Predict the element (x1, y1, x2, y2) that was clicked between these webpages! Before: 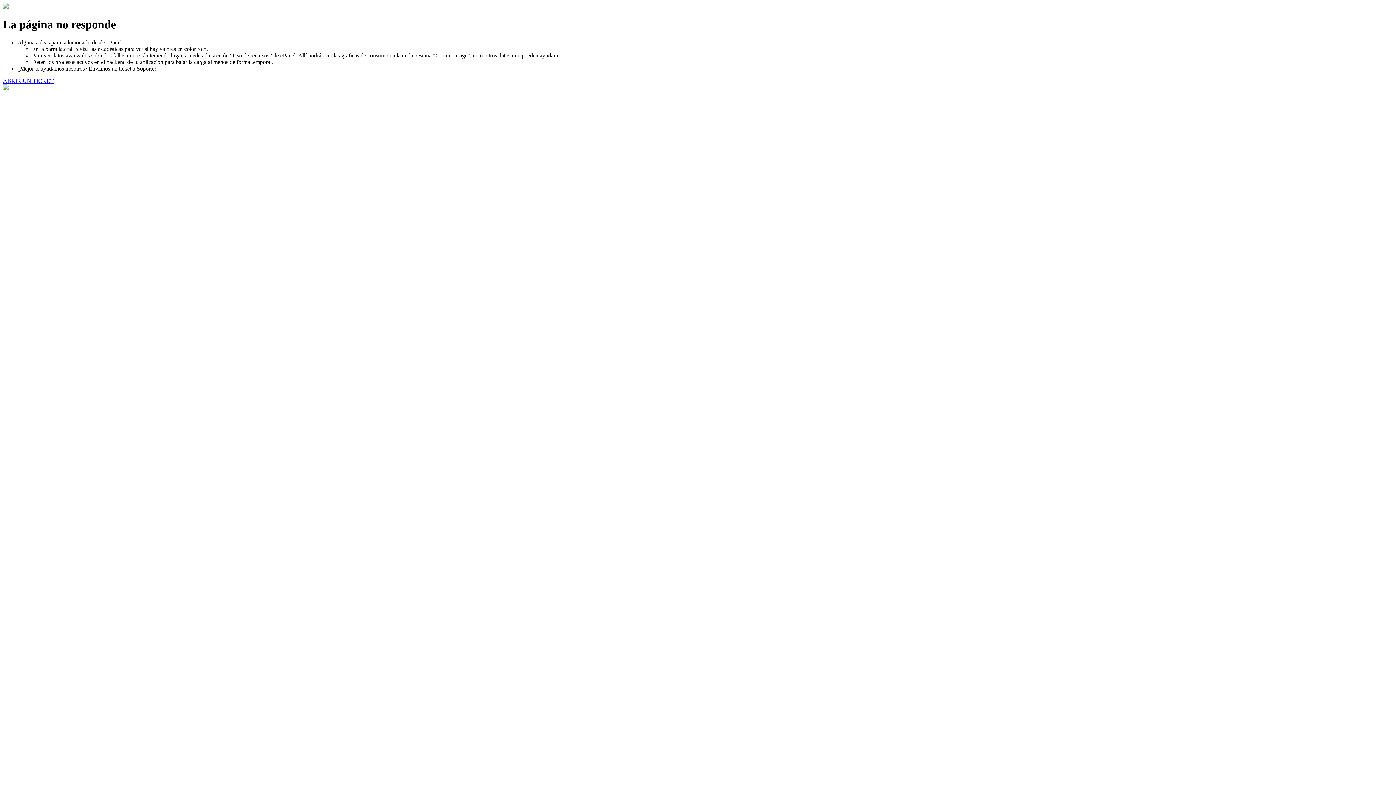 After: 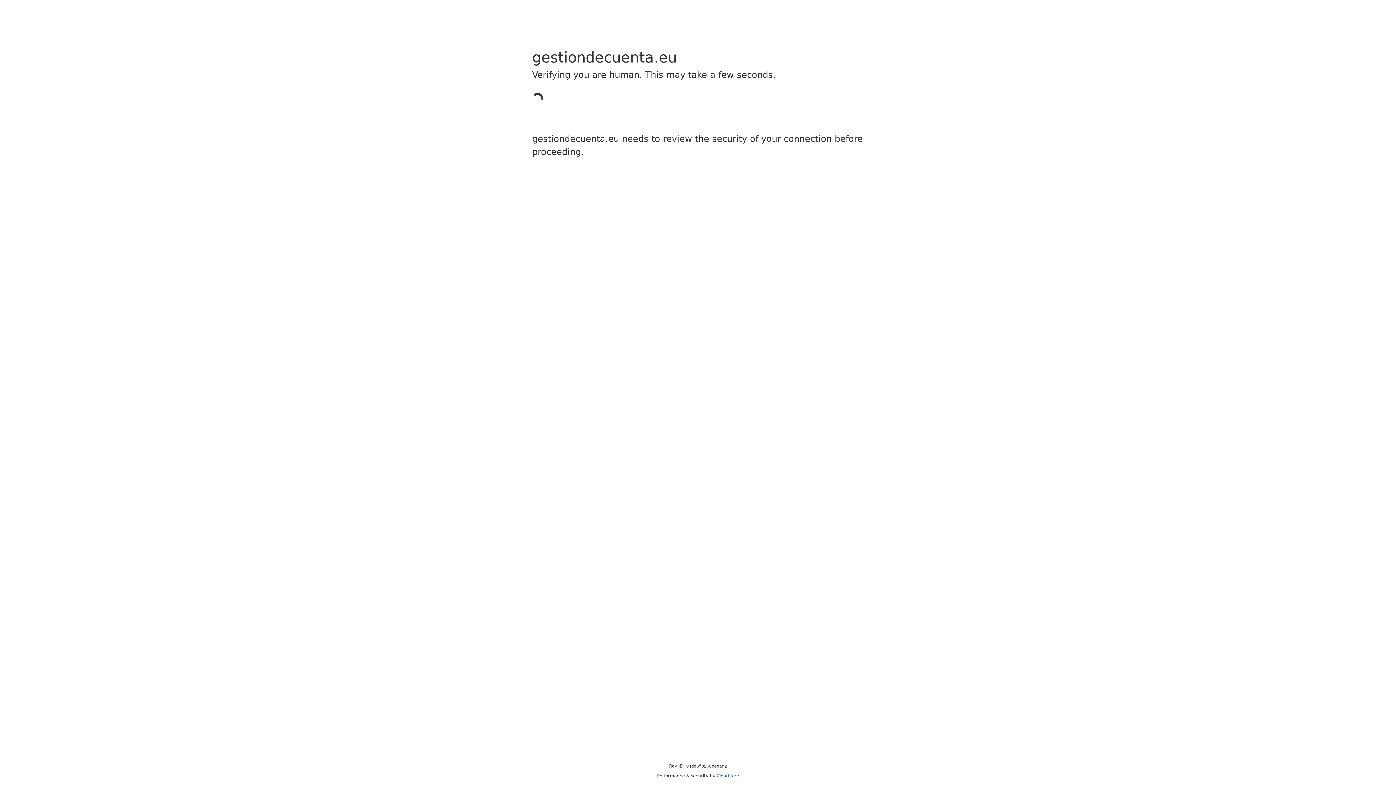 Action: label: ABRIR UN TICKET bbox: (2, 77, 53, 83)